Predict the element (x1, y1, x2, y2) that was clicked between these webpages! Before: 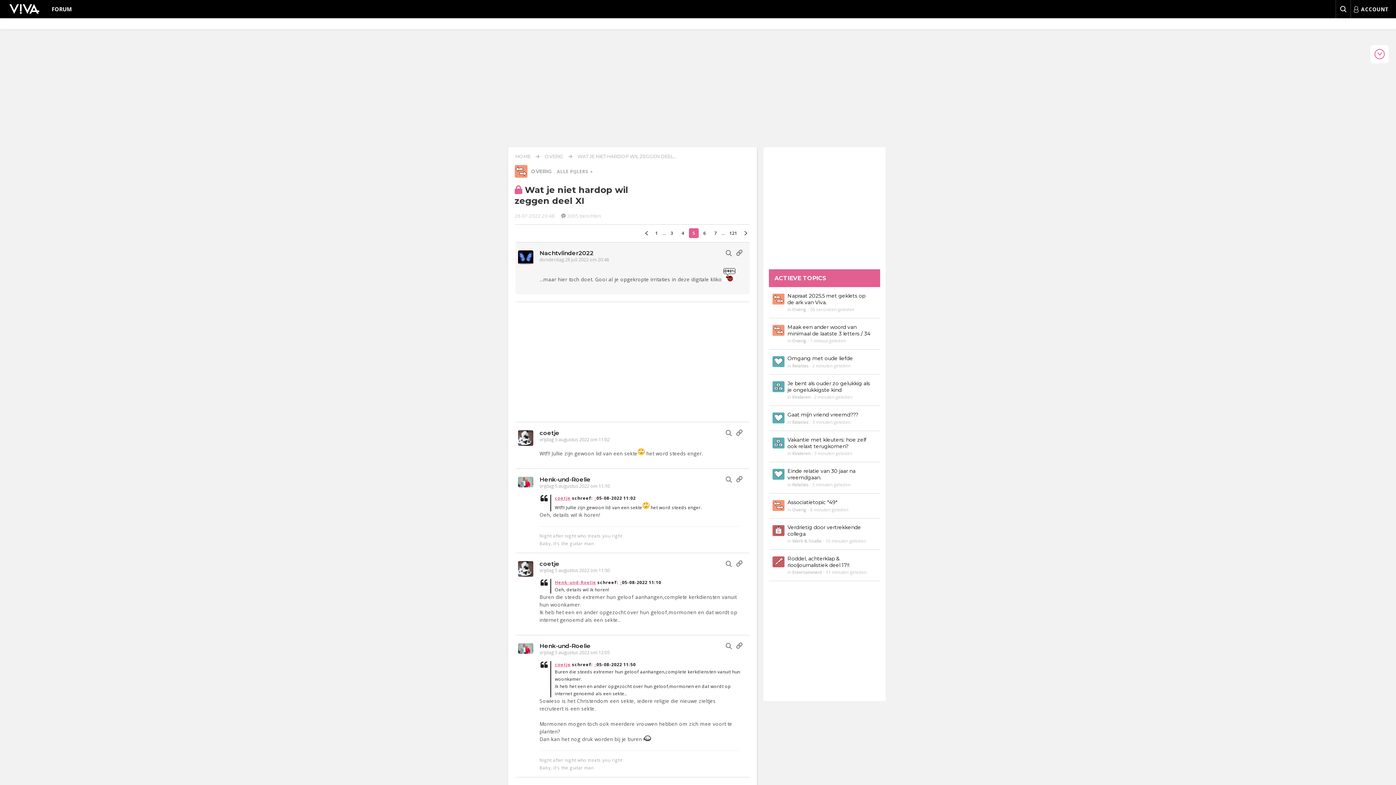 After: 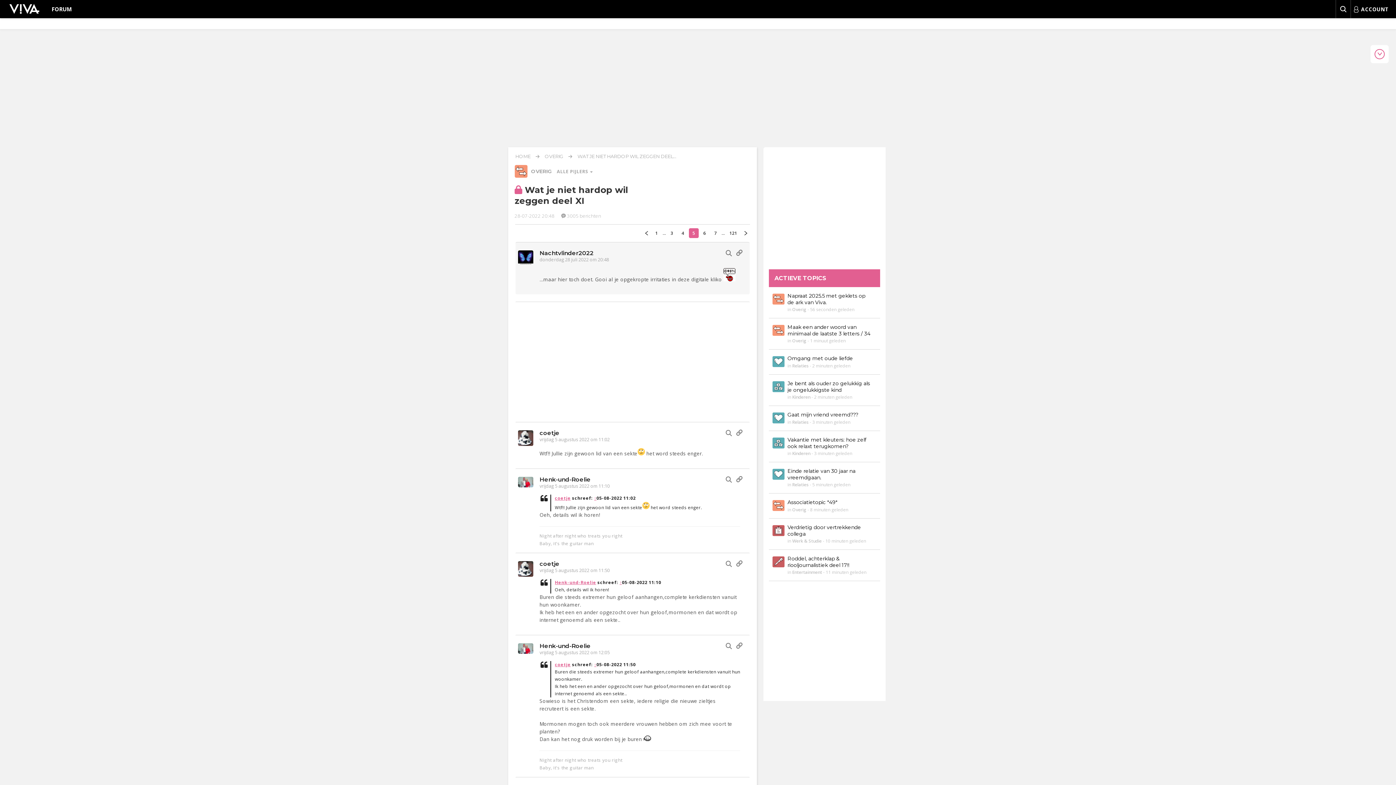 Action: bbox: (555, 495, 570, 501) label: coetje